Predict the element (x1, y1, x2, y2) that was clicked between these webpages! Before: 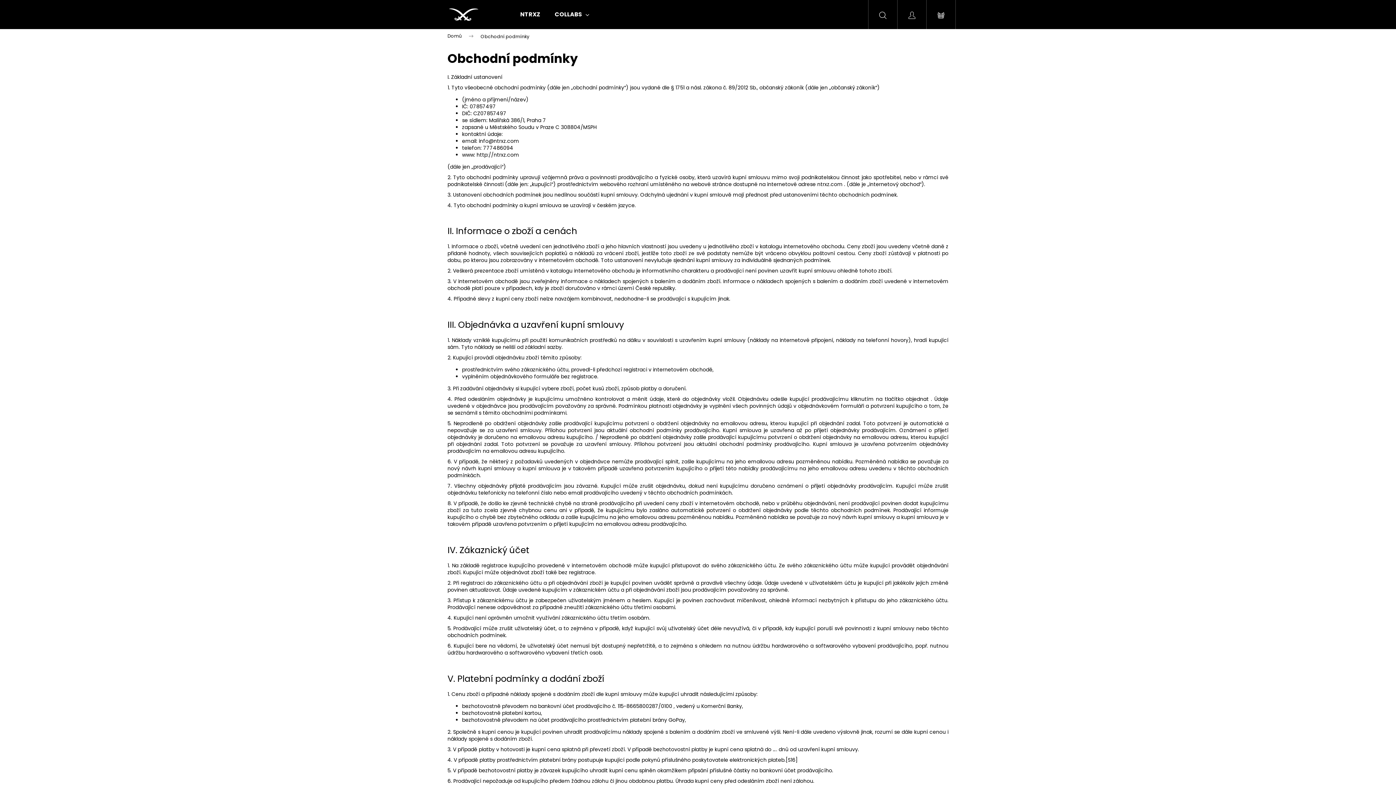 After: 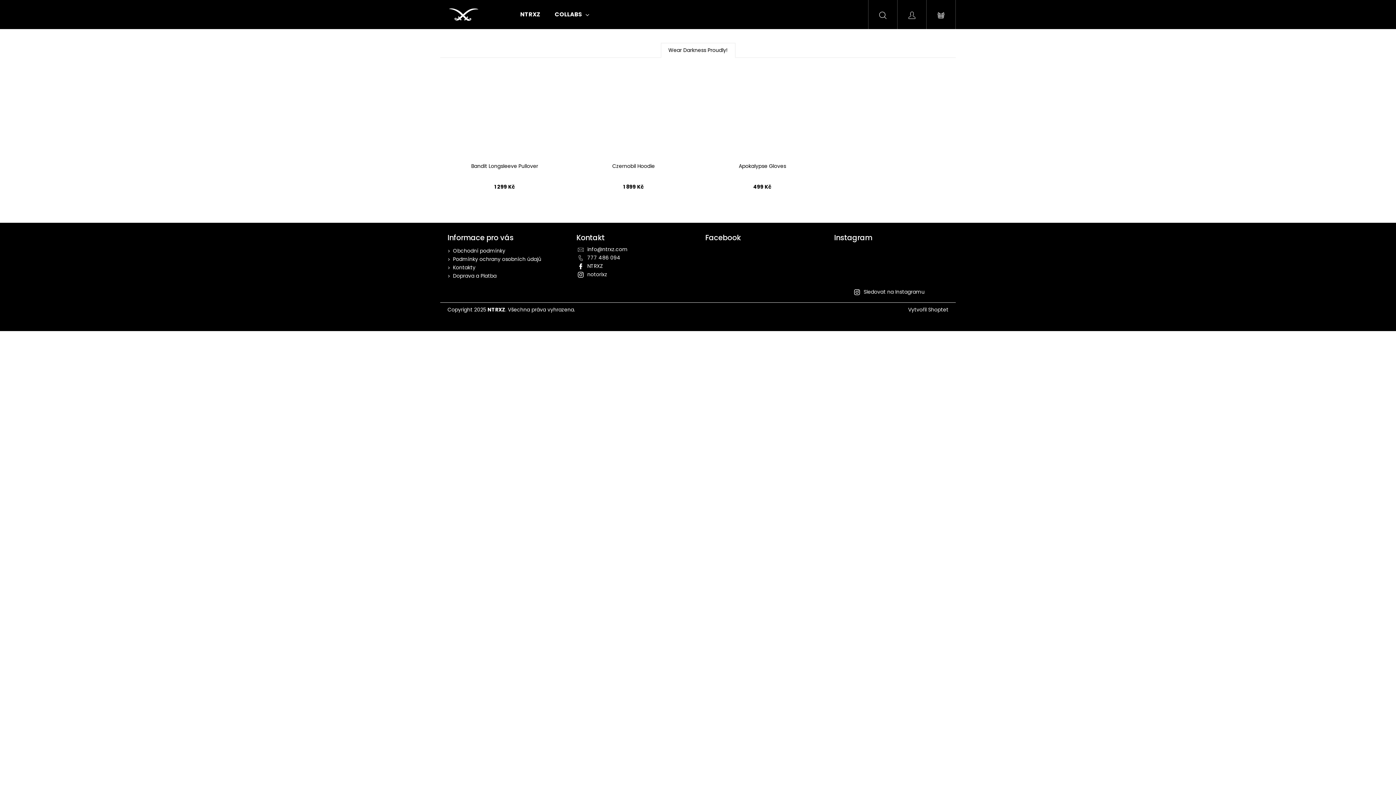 Action: bbox: (440, 3, 513, 25)